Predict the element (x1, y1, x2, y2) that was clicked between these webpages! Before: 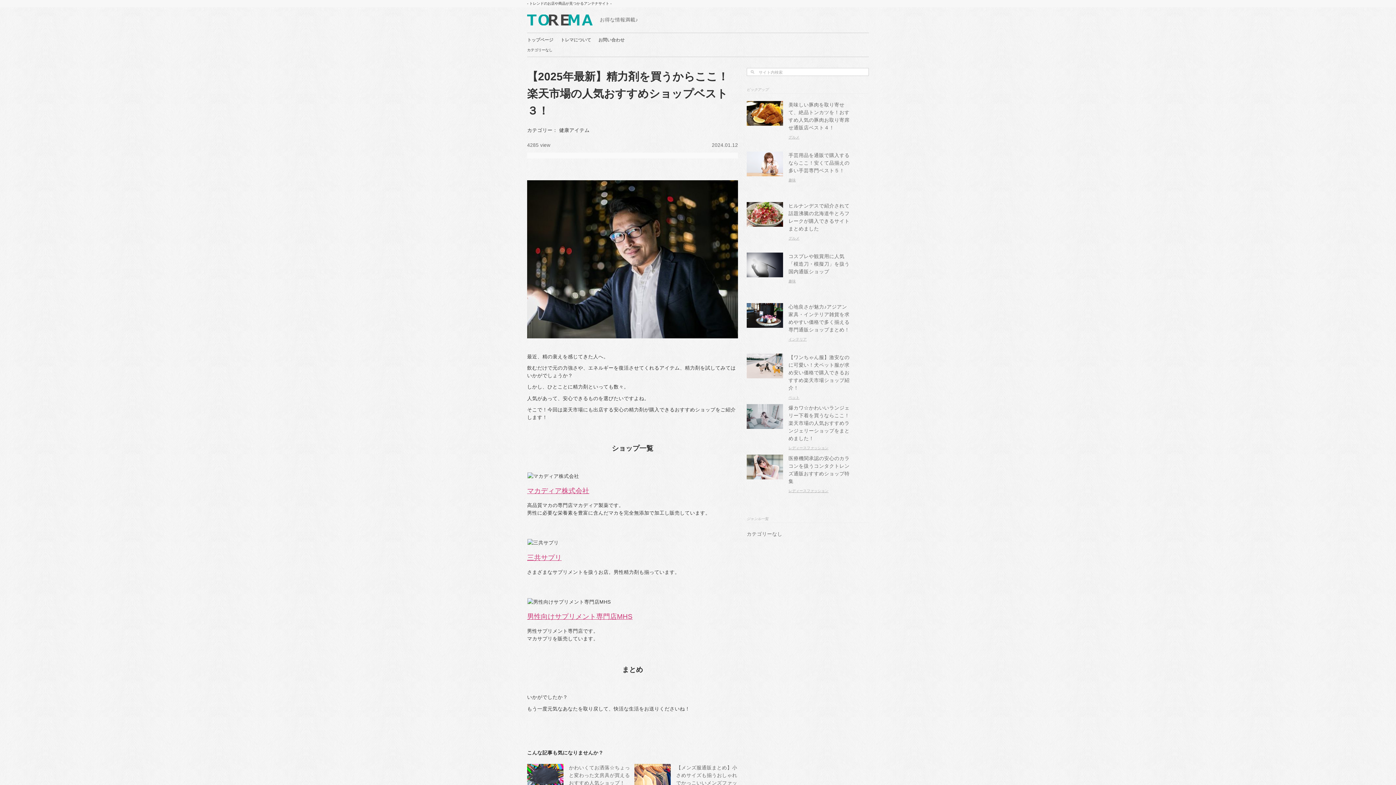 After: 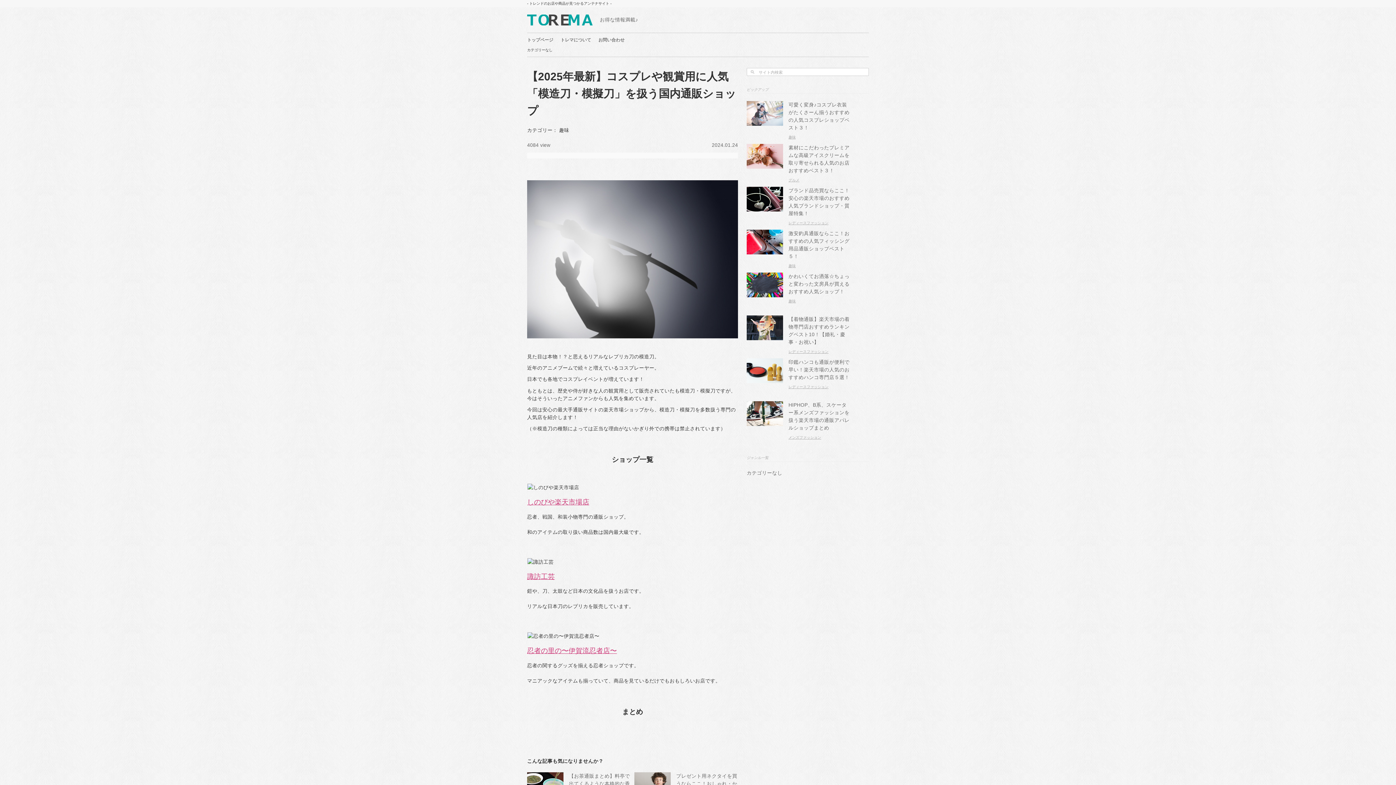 Action: label: コスプレや観賞用に人気「模造刀・模擬刀」を扱う国内通販ショップ bbox: (788, 253, 849, 274)